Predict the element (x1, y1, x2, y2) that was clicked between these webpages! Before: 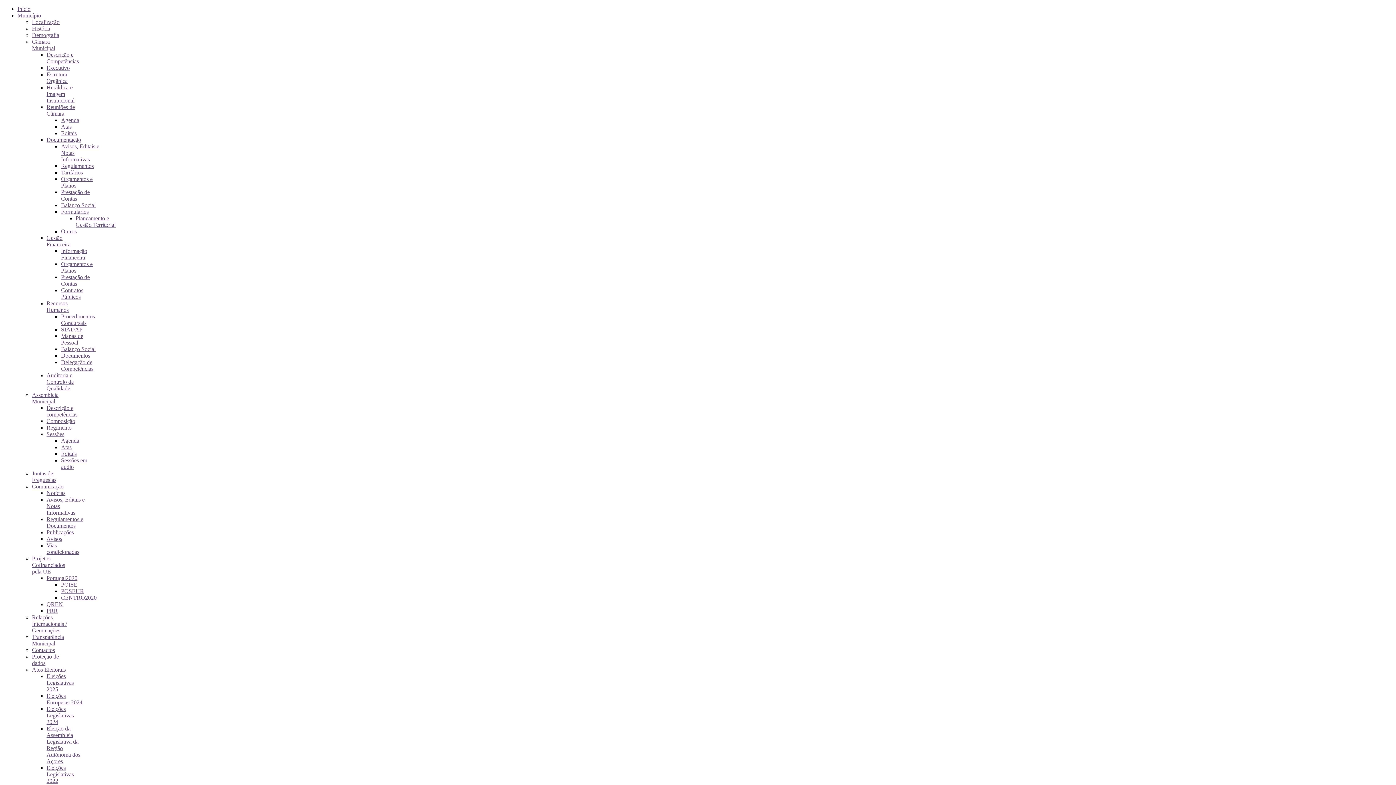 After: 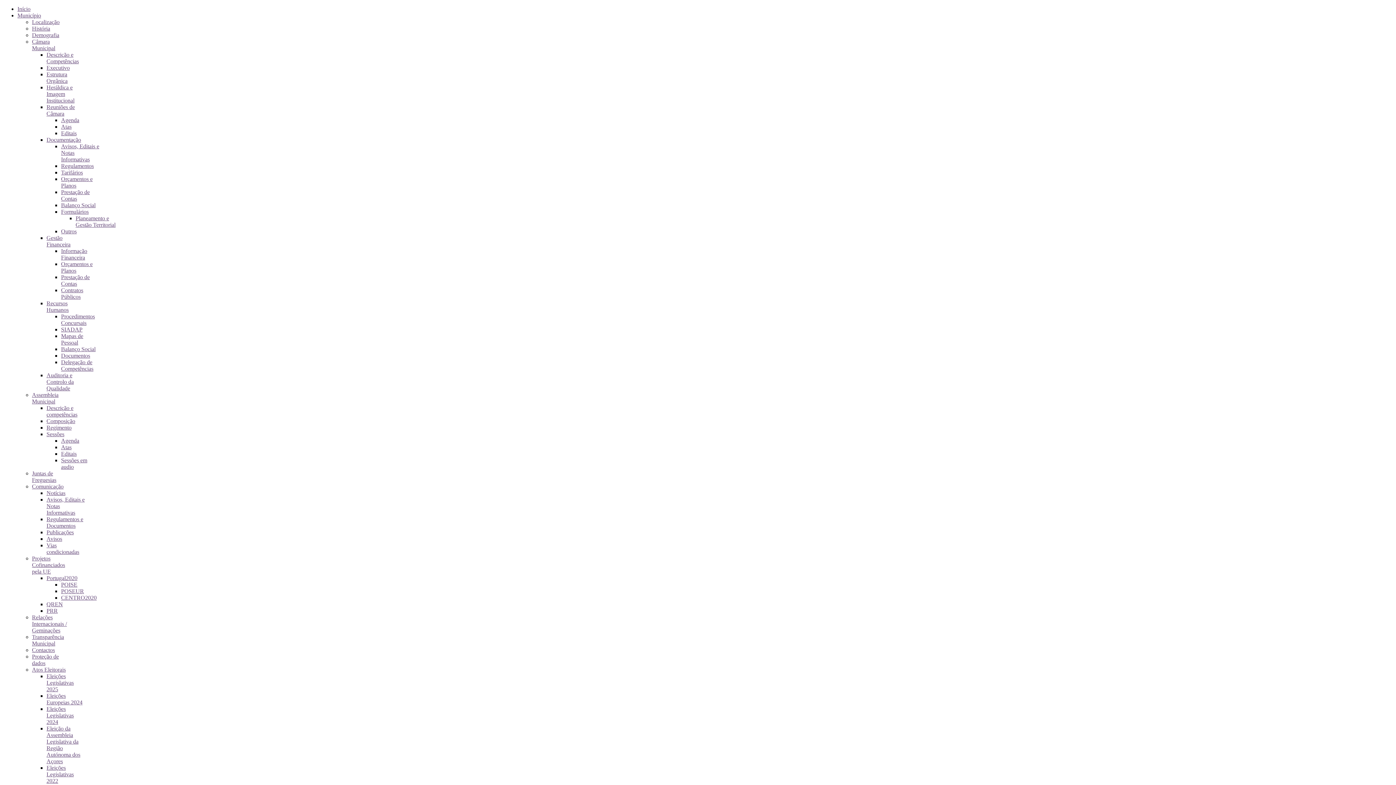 Action: label: Heráldica e Imagem Institucional bbox: (46, 84, 74, 103)